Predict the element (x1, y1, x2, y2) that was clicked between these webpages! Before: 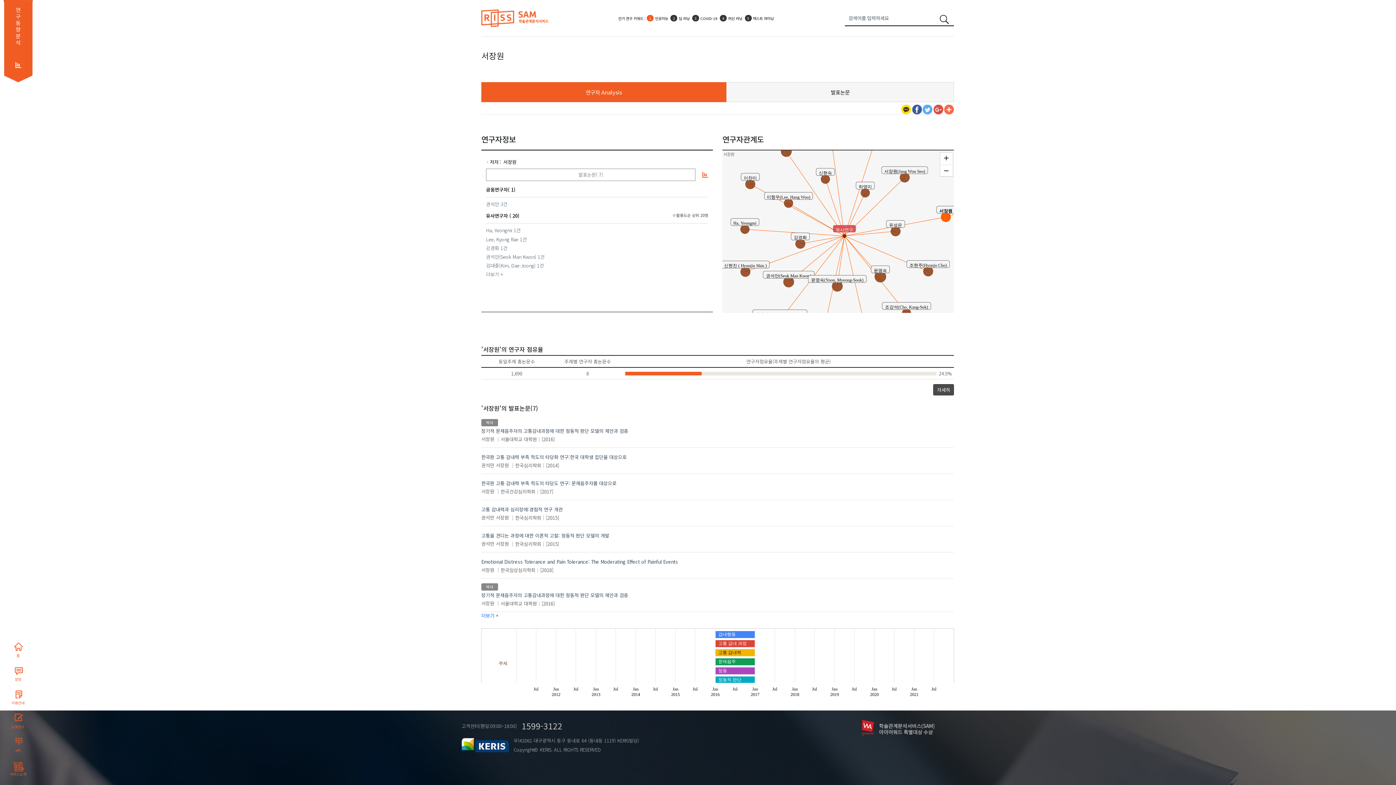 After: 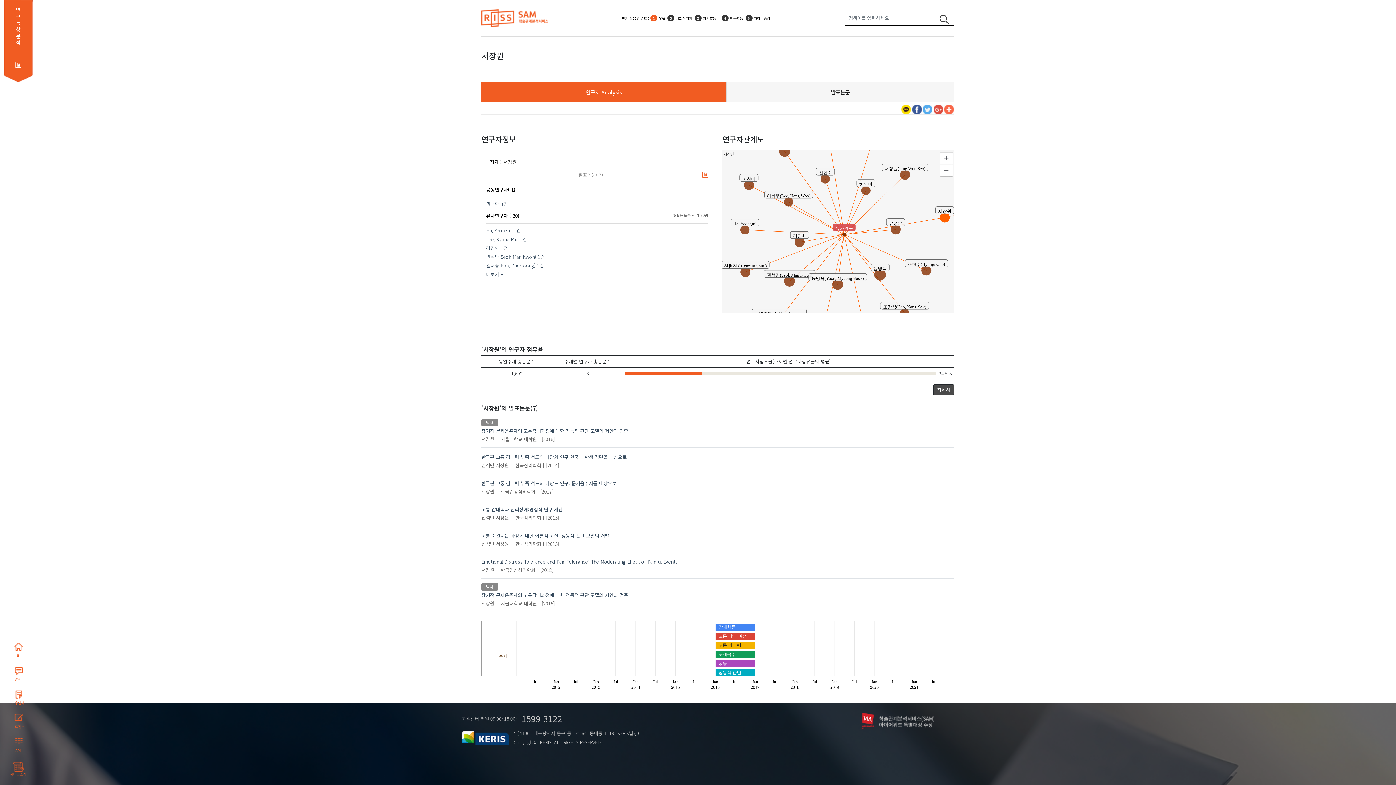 Action: label: 더보기 + bbox: (481, 612, 498, 619)